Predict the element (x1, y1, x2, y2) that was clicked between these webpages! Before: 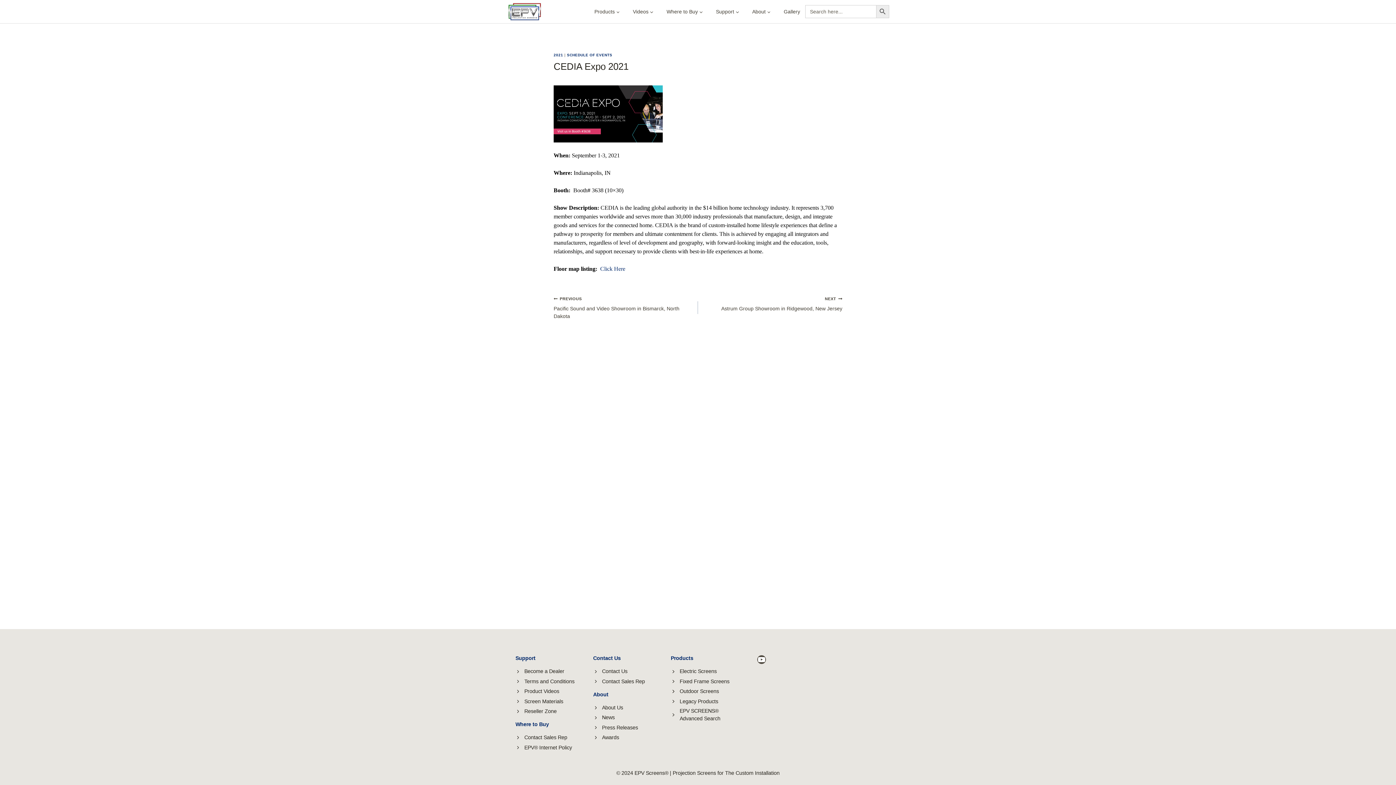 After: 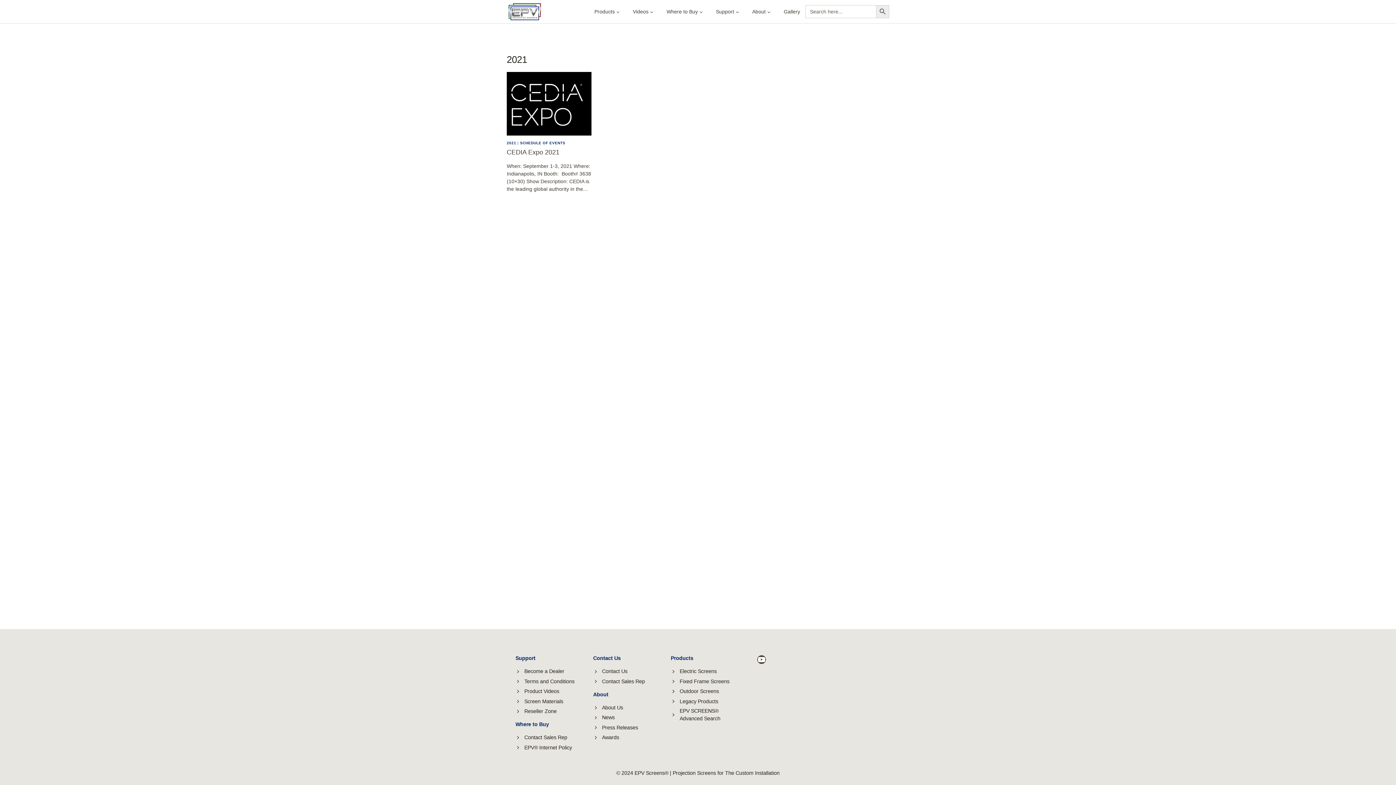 Action: label: 2021 bbox: (553, 53, 563, 57)